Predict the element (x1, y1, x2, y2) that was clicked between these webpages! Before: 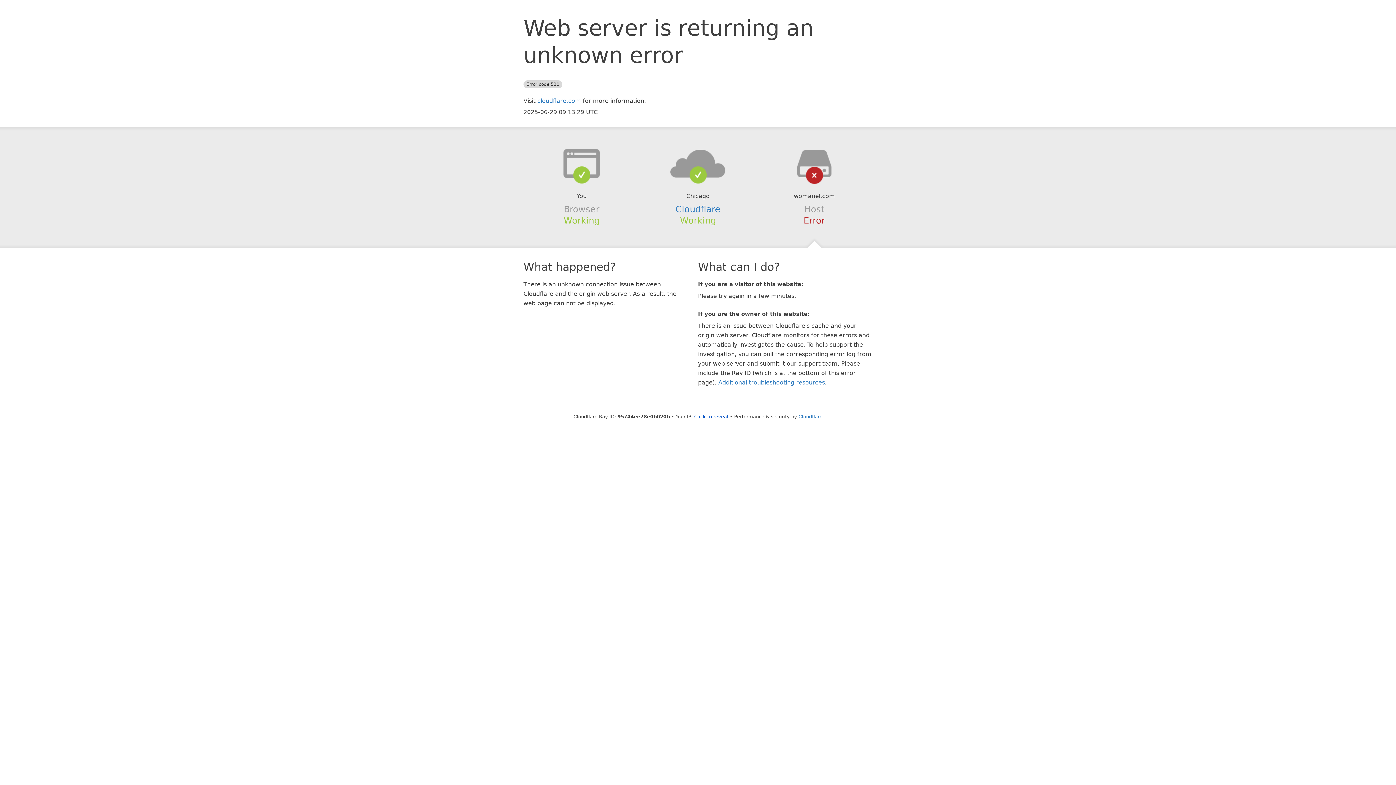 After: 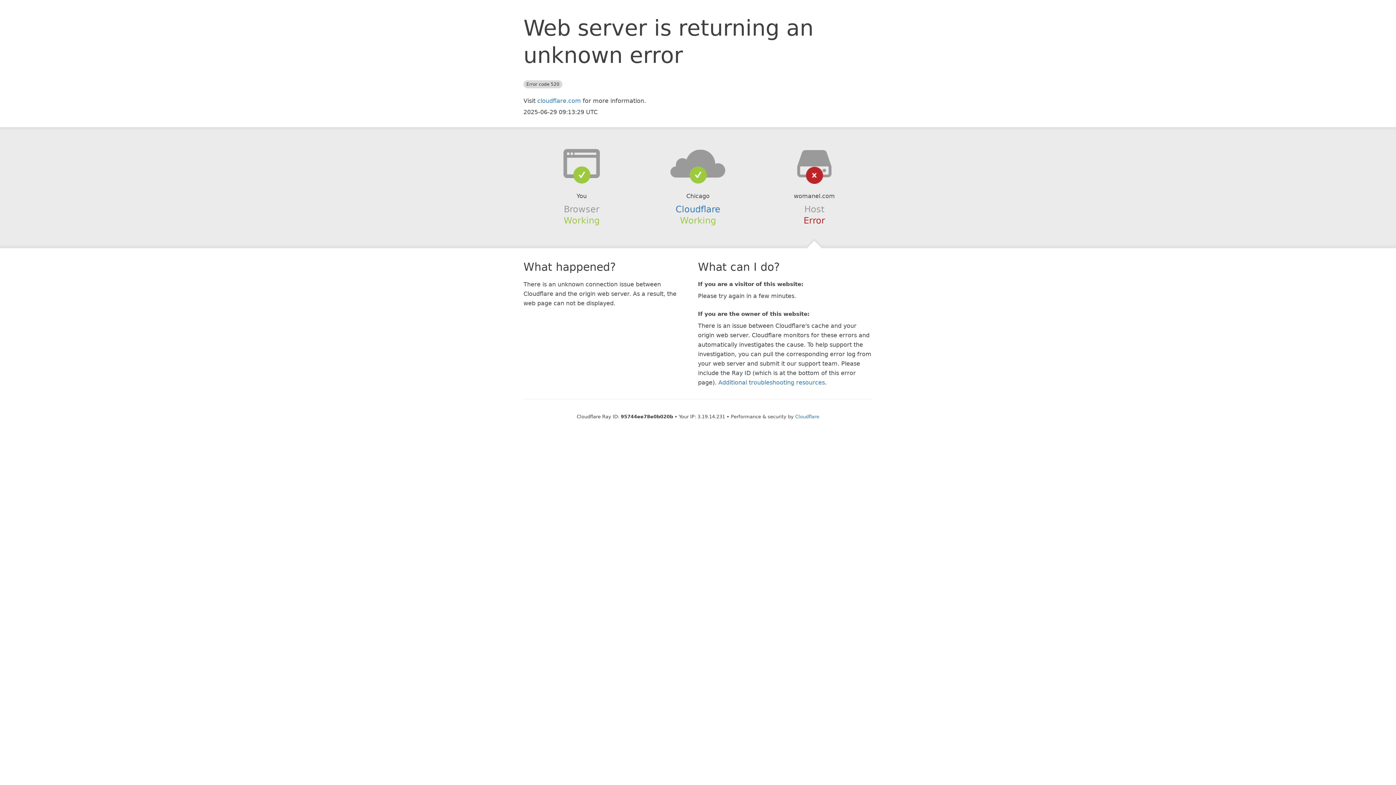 Action: label: Click to reveal bbox: (694, 414, 728, 419)